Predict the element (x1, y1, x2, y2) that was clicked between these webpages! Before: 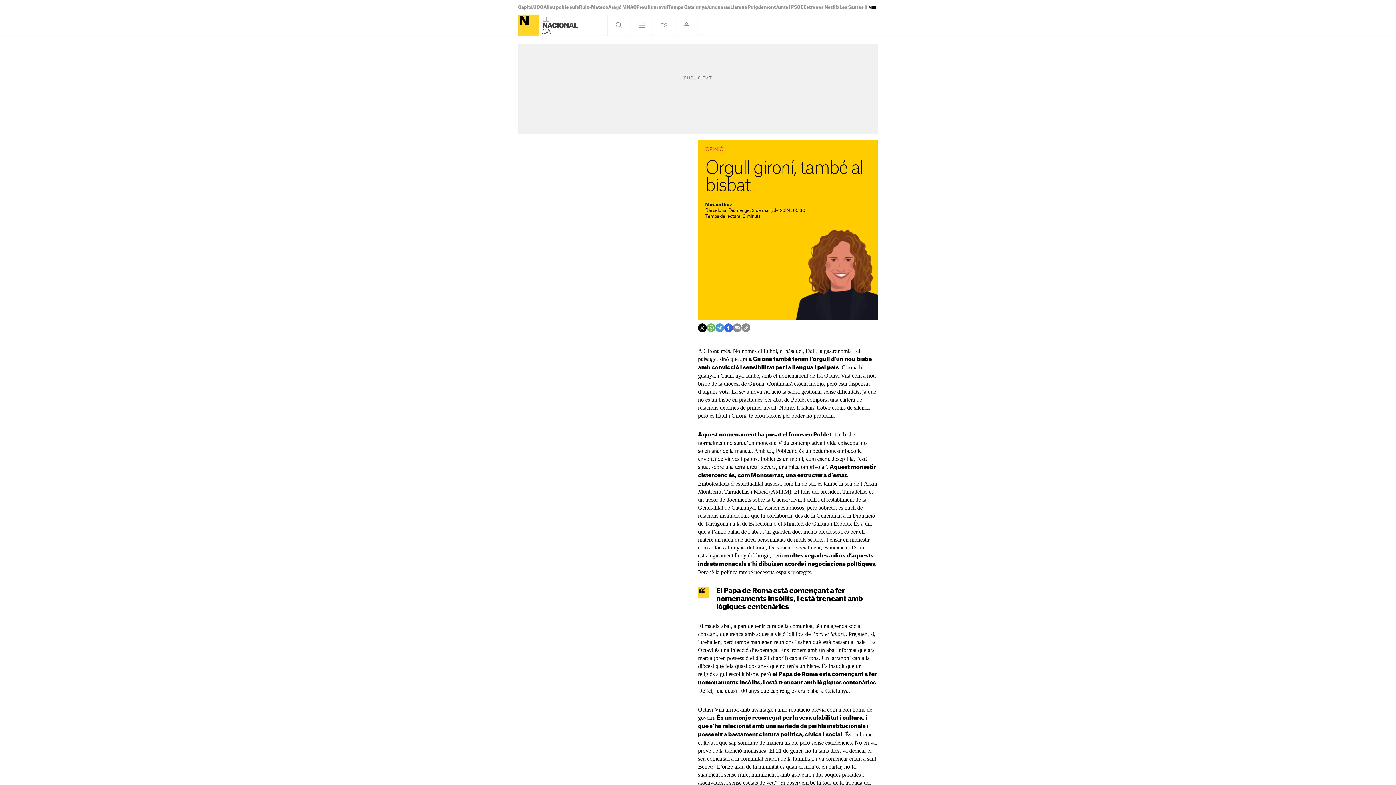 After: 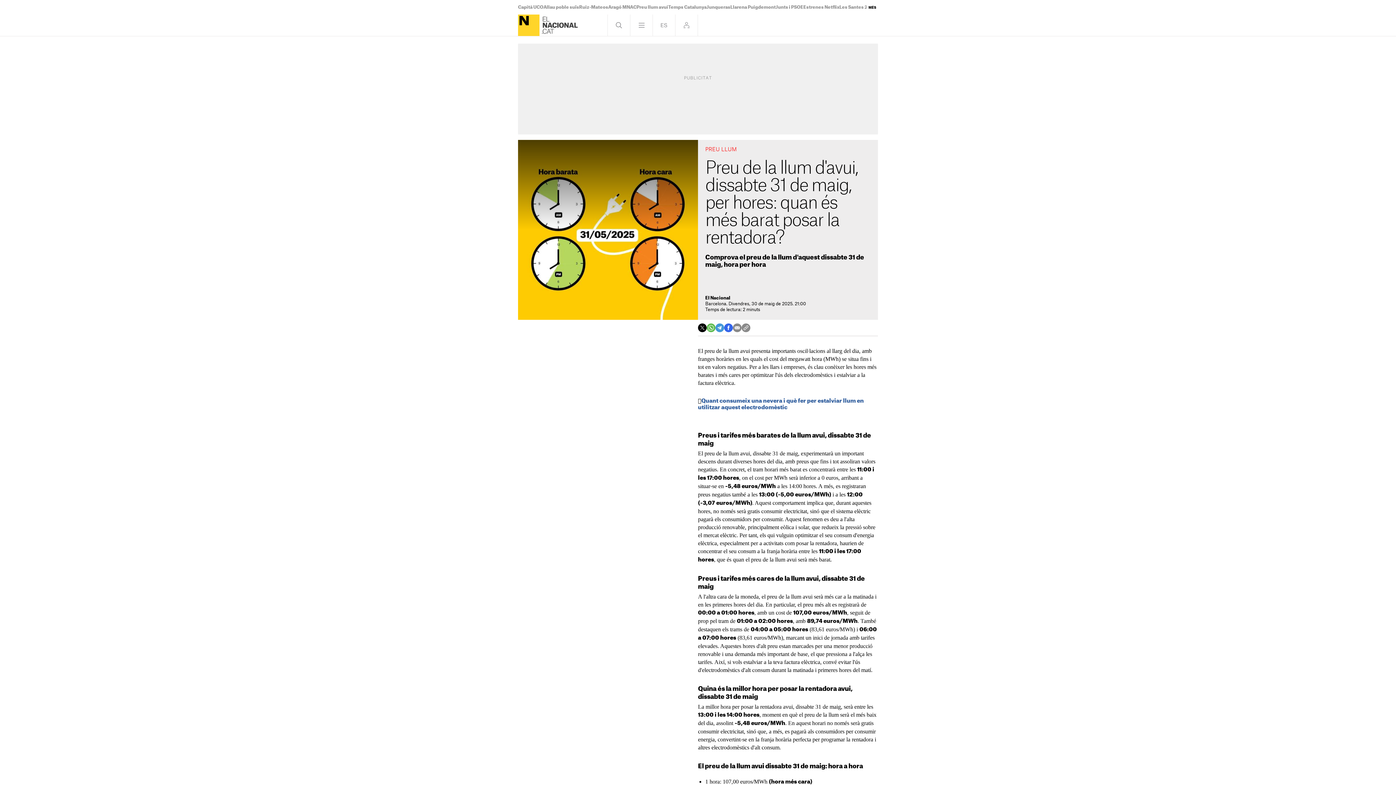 Action: label: Preu llum avui bbox: (636, 5, 668, 9)